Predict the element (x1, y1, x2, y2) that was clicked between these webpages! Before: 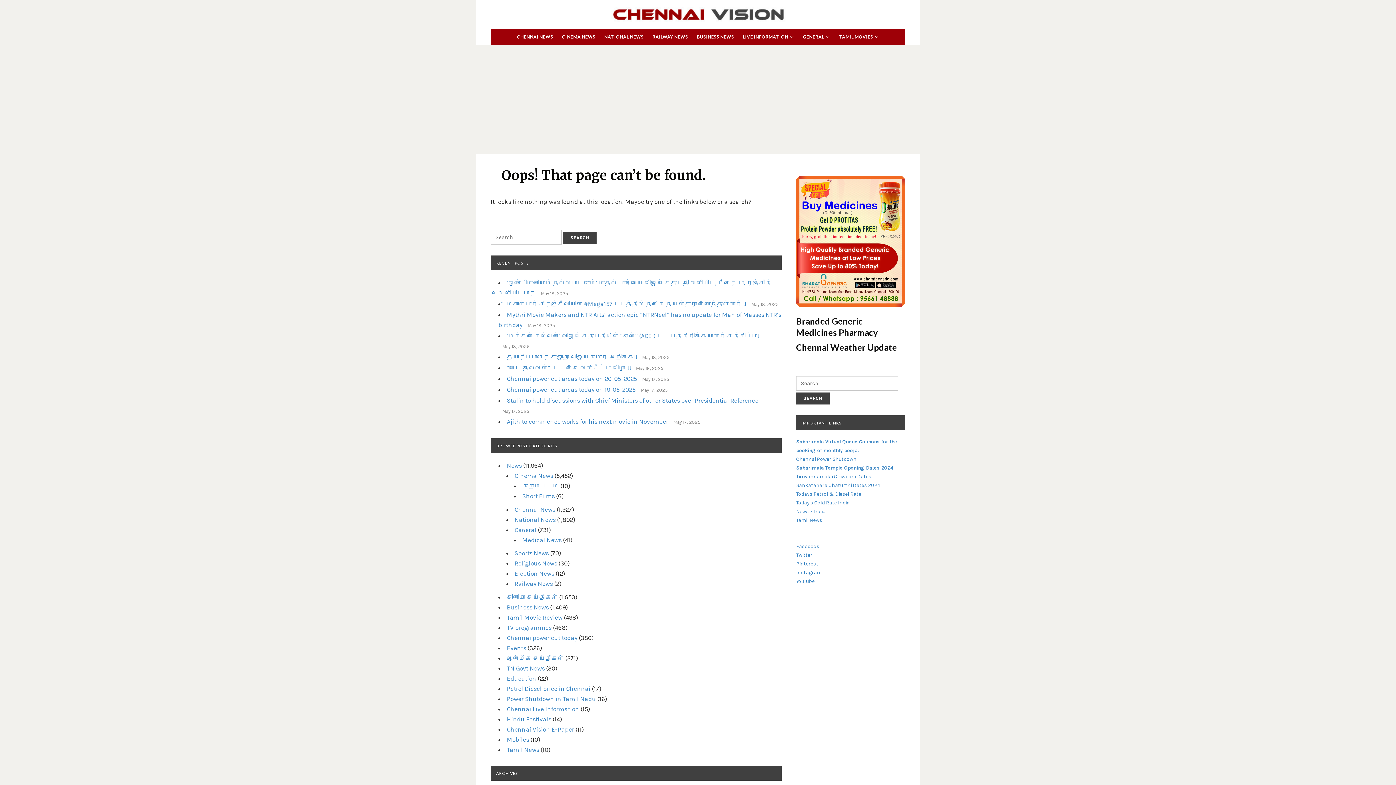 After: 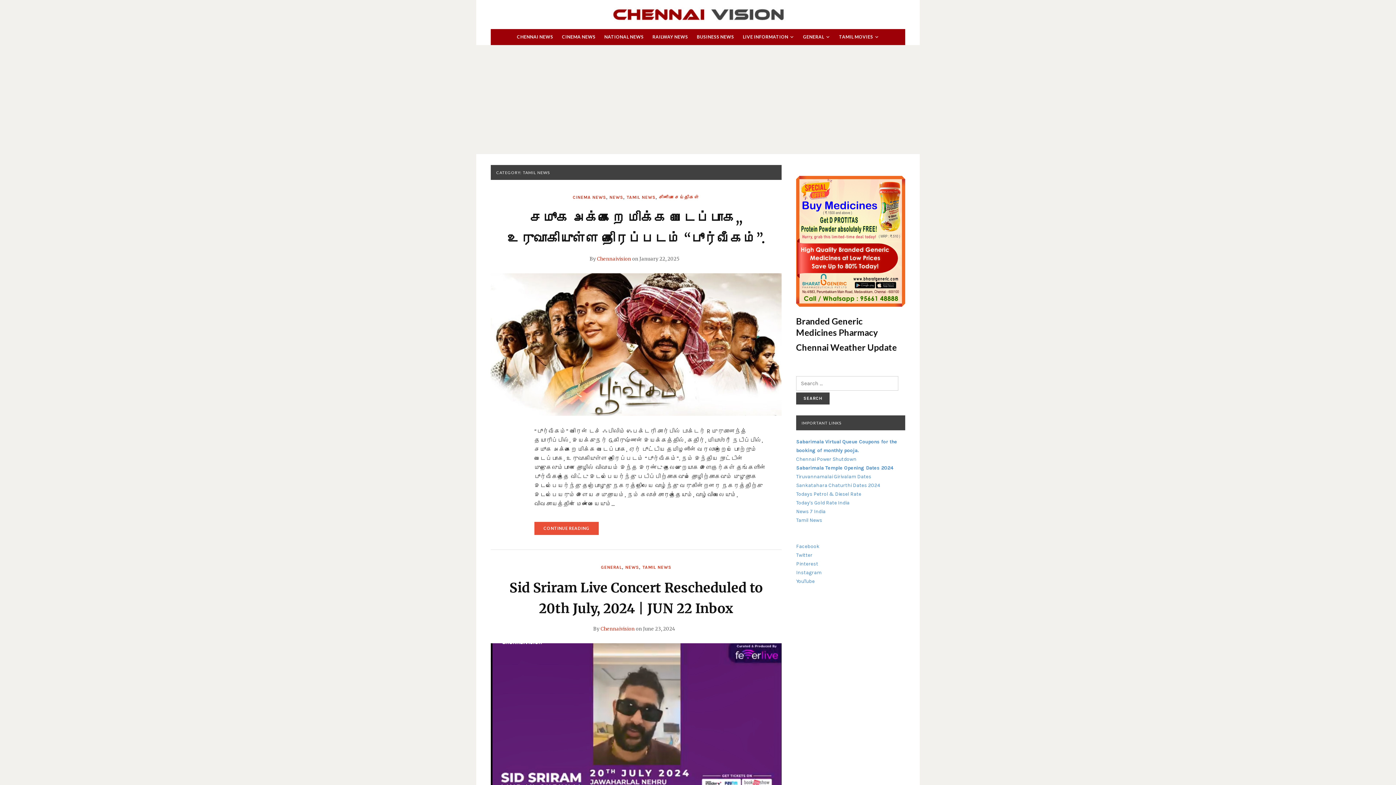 Action: bbox: (507, 746, 539, 753) label: Tamil News